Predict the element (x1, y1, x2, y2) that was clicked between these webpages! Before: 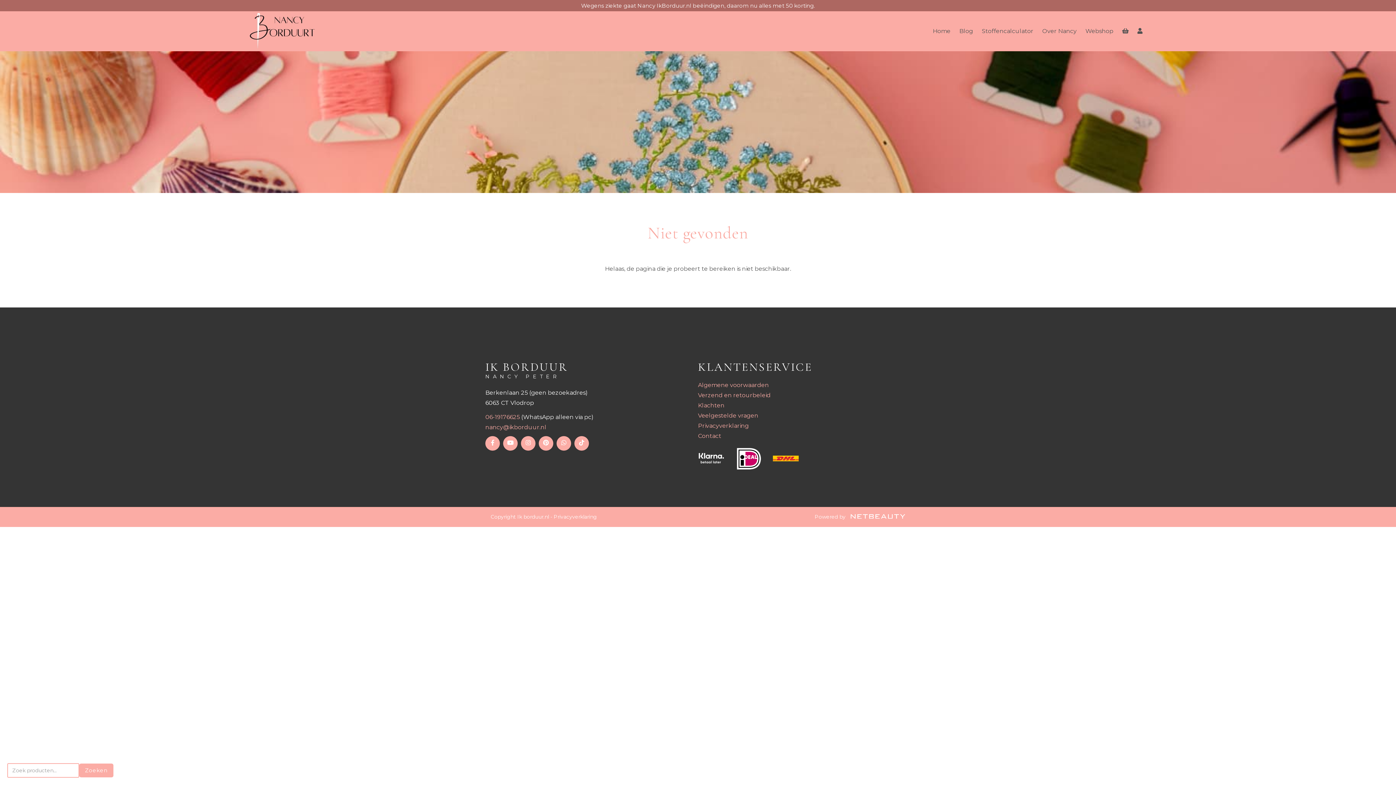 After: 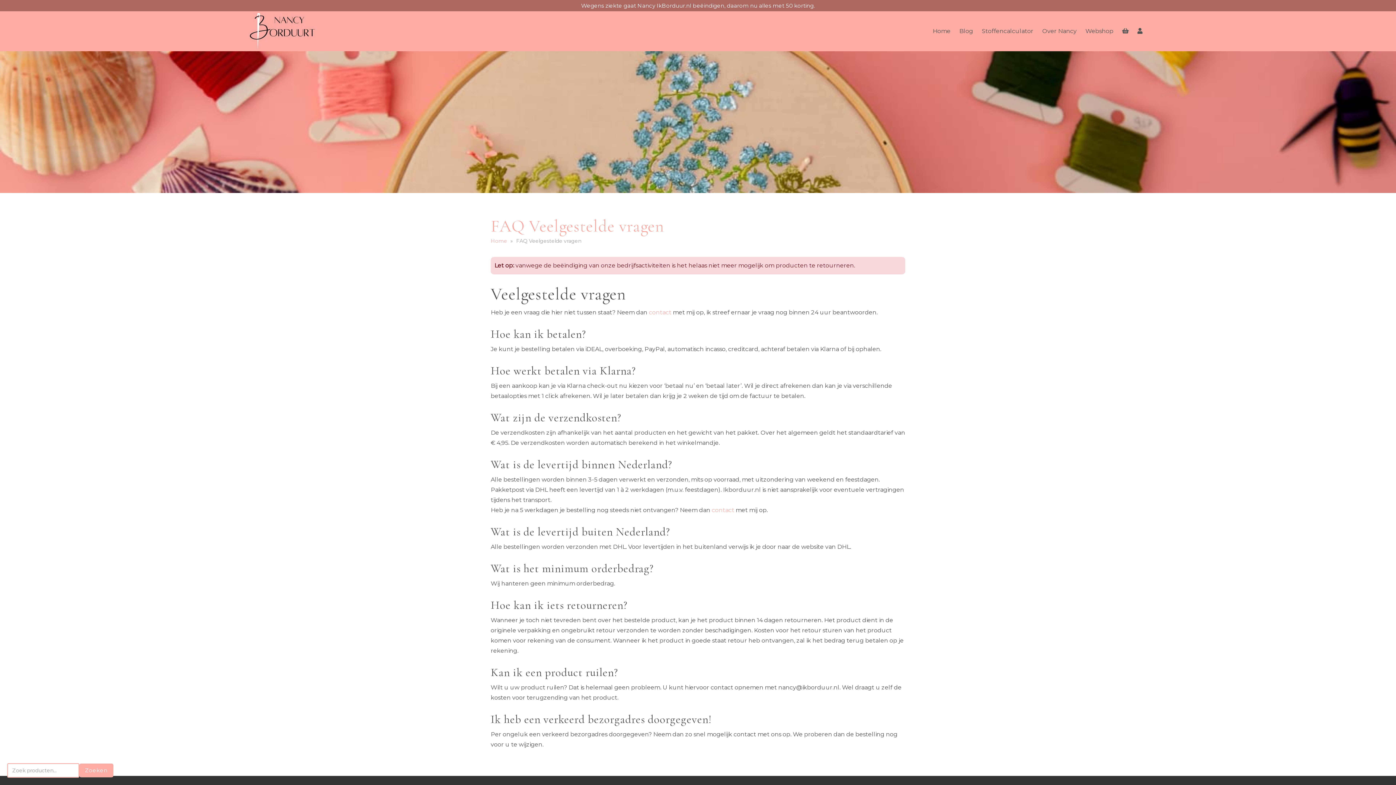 Action: bbox: (698, 412, 758, 419) label: Veelgestelde vragen